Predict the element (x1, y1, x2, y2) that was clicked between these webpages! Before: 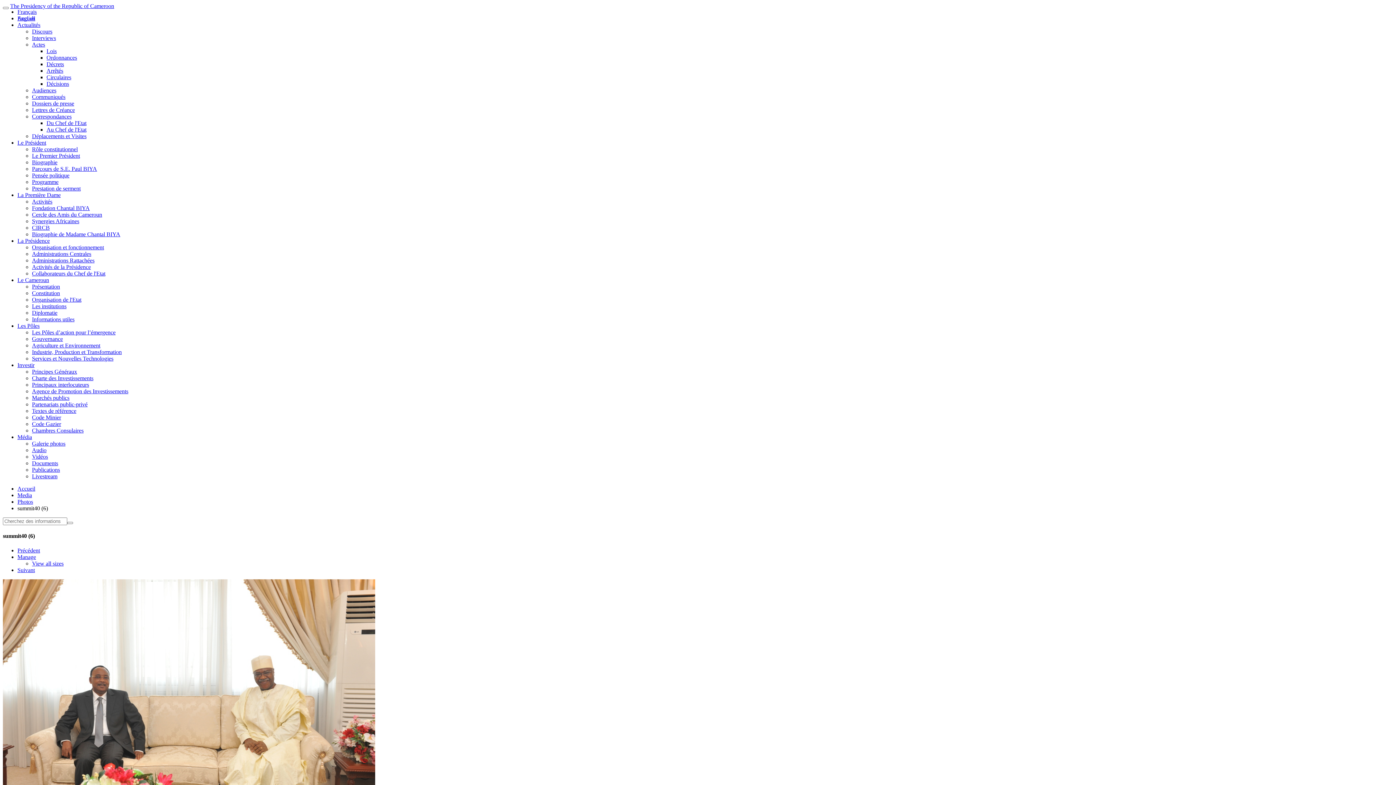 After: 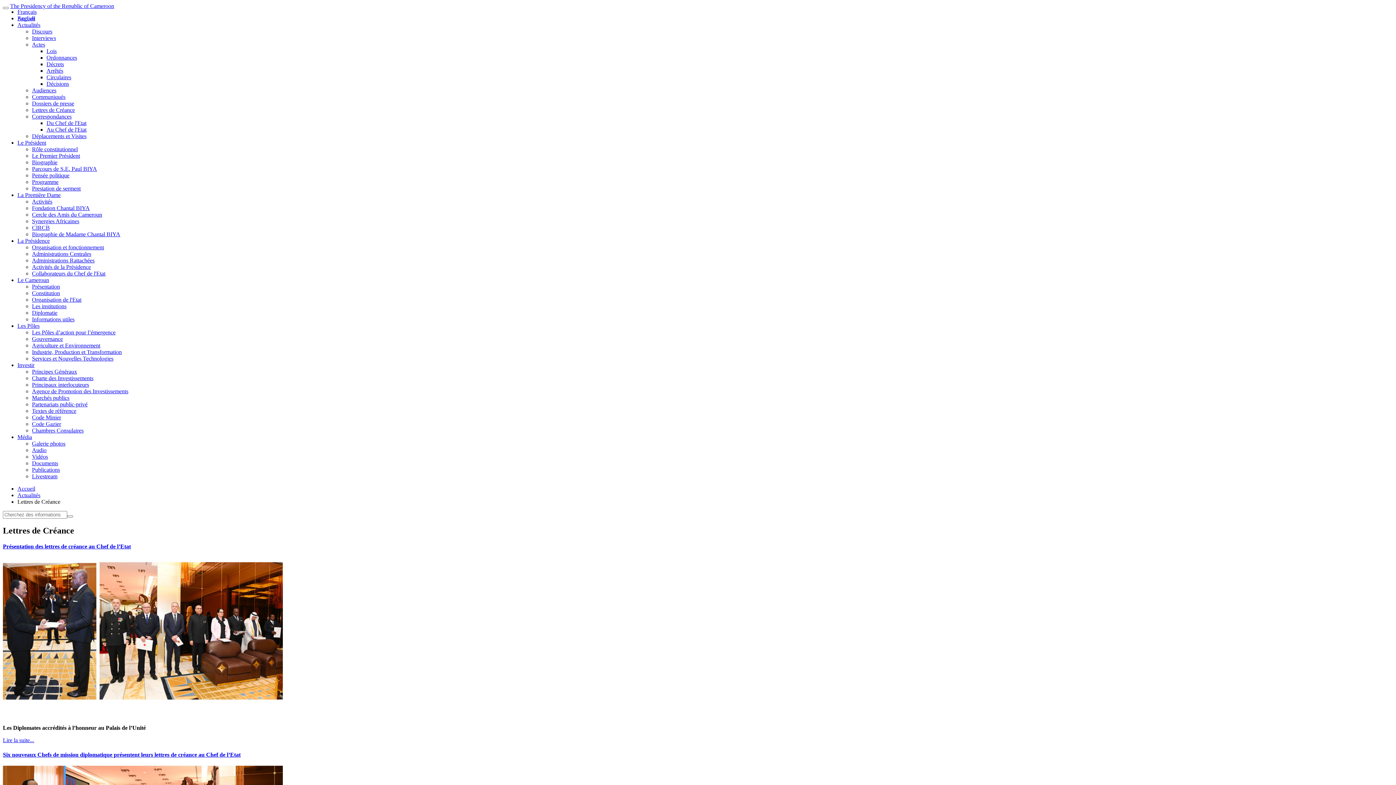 Action: bbox: (32, 106, 74, 113) label: Lettres de Créance